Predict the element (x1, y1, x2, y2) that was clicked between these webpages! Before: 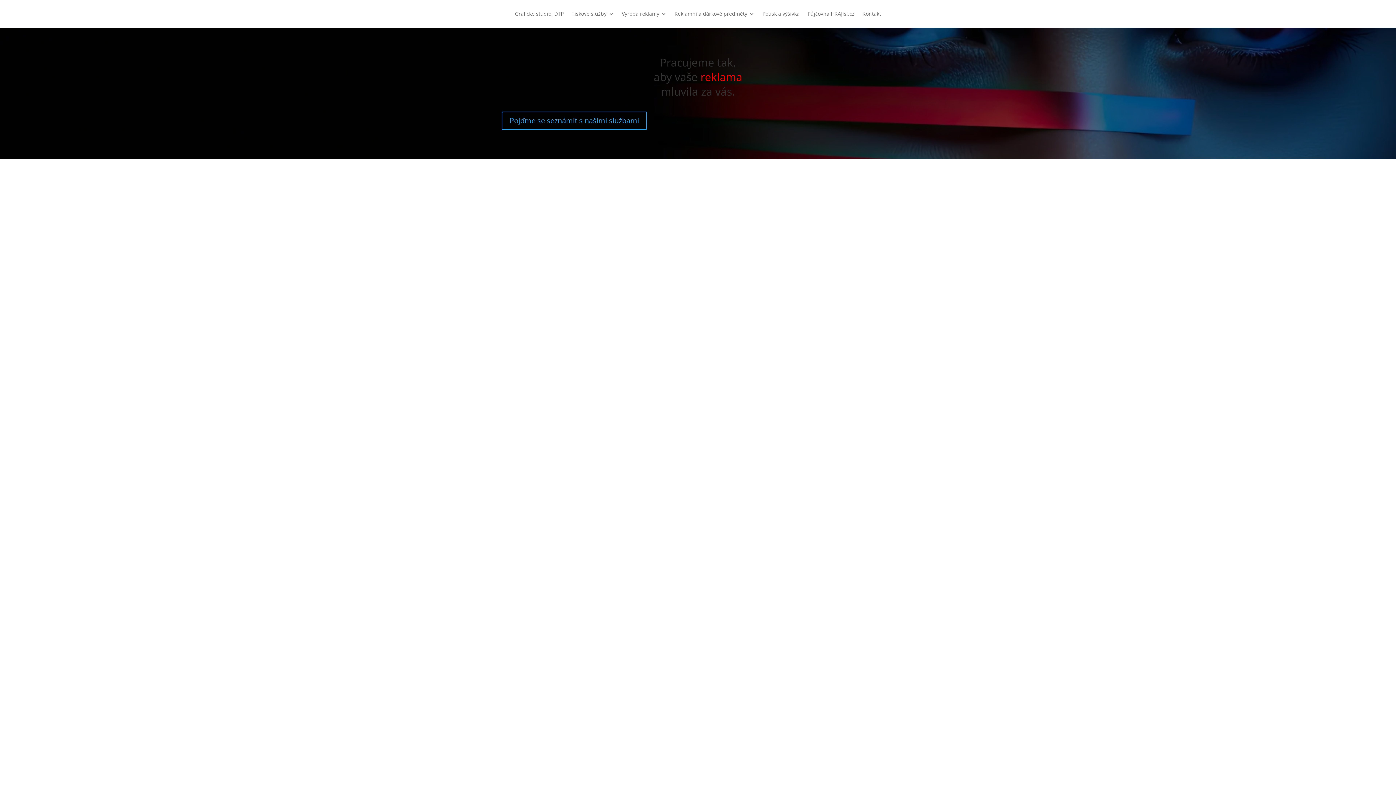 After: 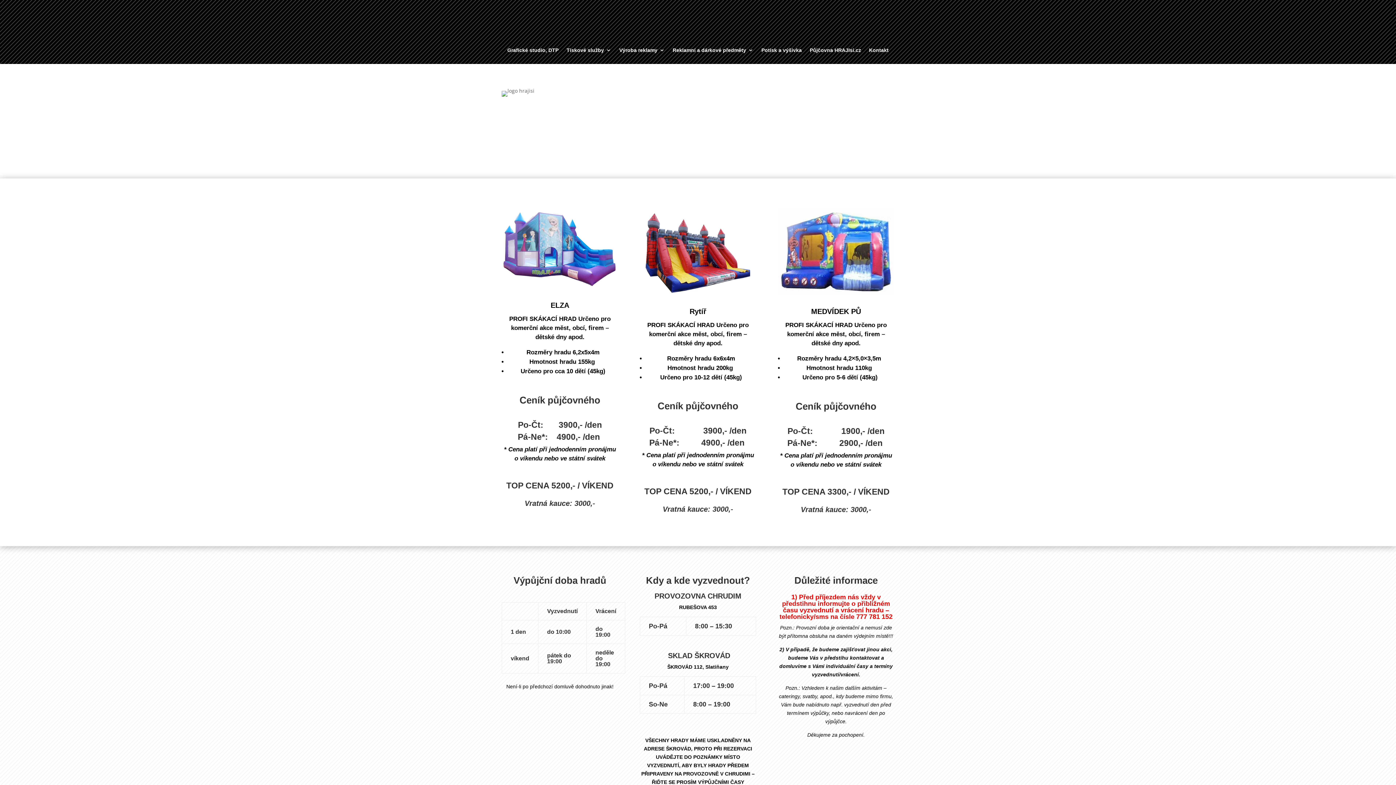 Action: label: skákací hrady bbox: (833, 598, 874, 607)